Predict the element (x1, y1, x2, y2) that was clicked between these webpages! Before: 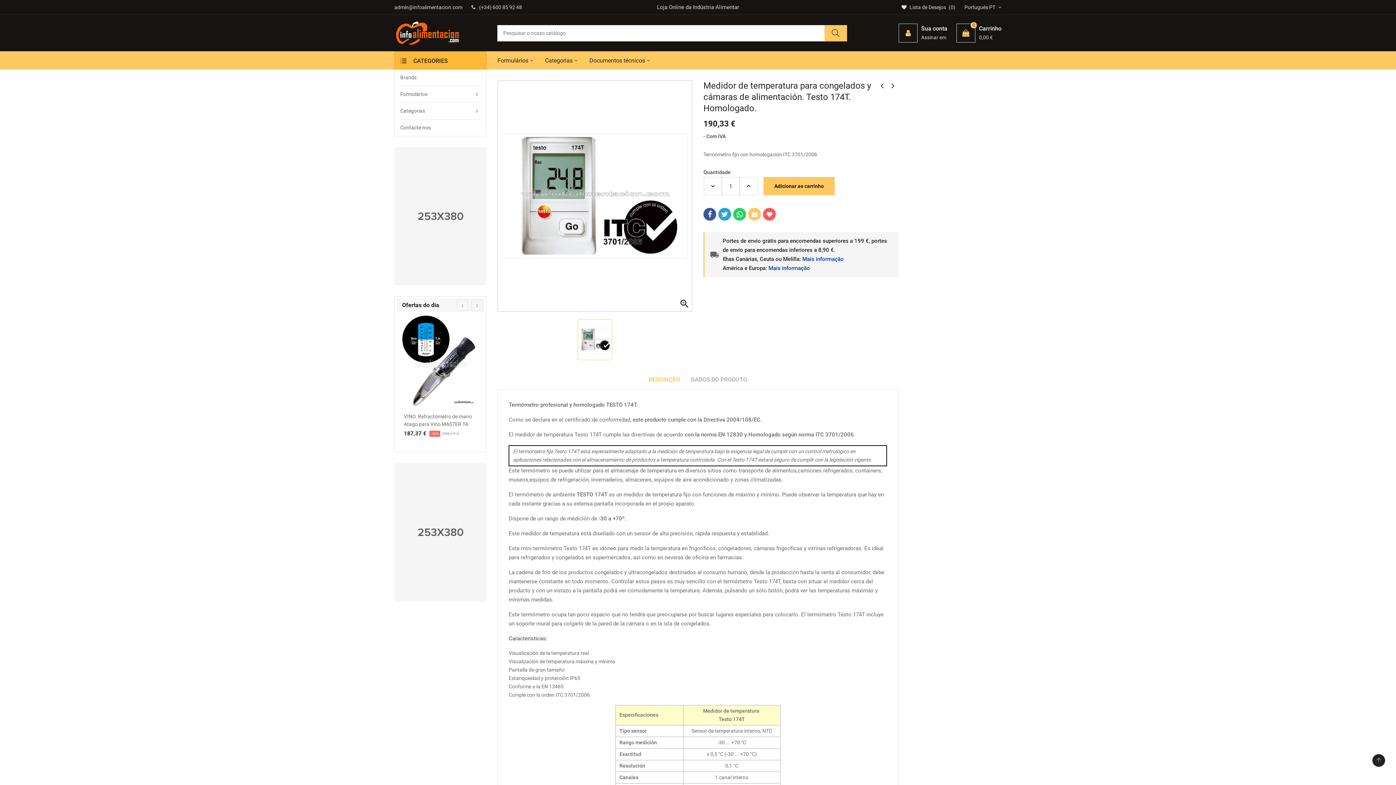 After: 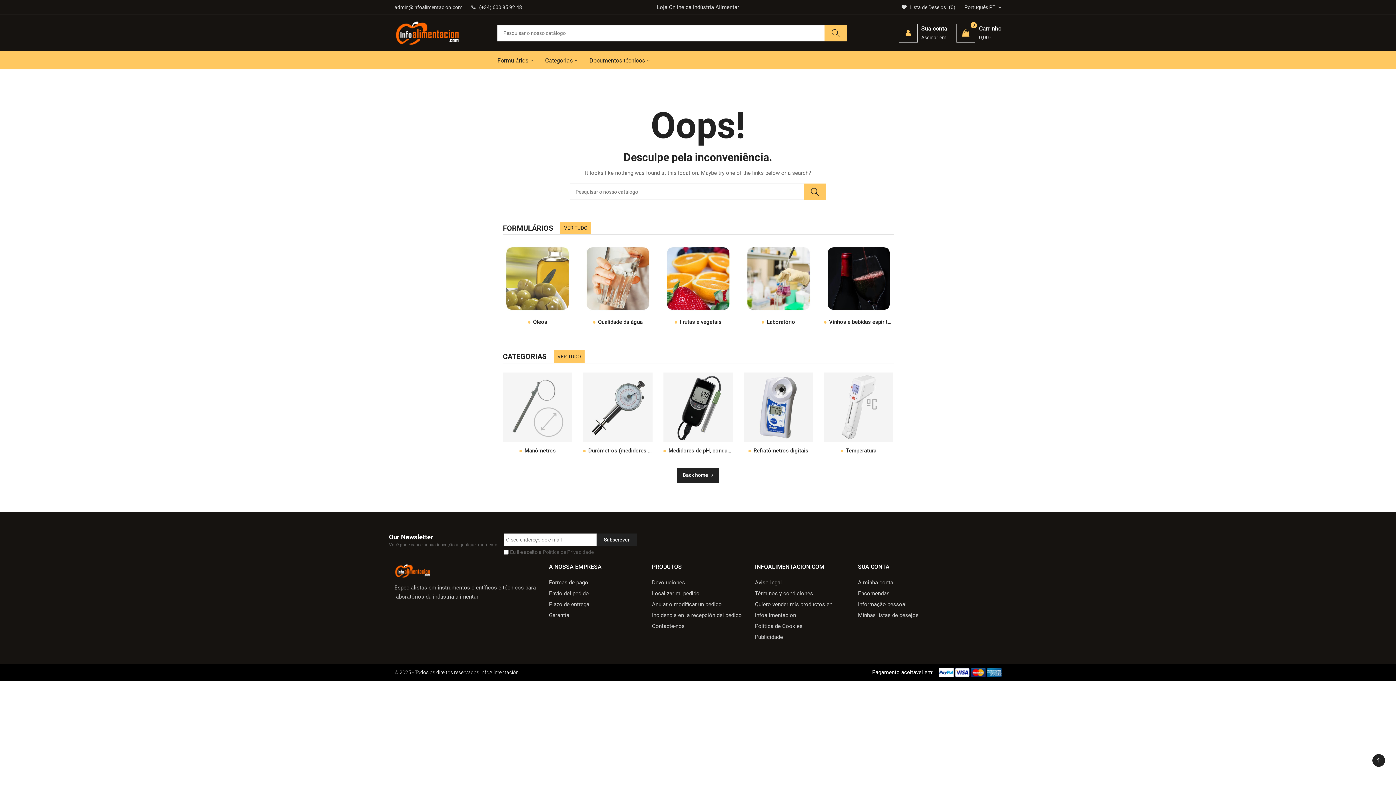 Action: label: admin@infoalimentacion.com bbox: (394, 4, 462, 10)